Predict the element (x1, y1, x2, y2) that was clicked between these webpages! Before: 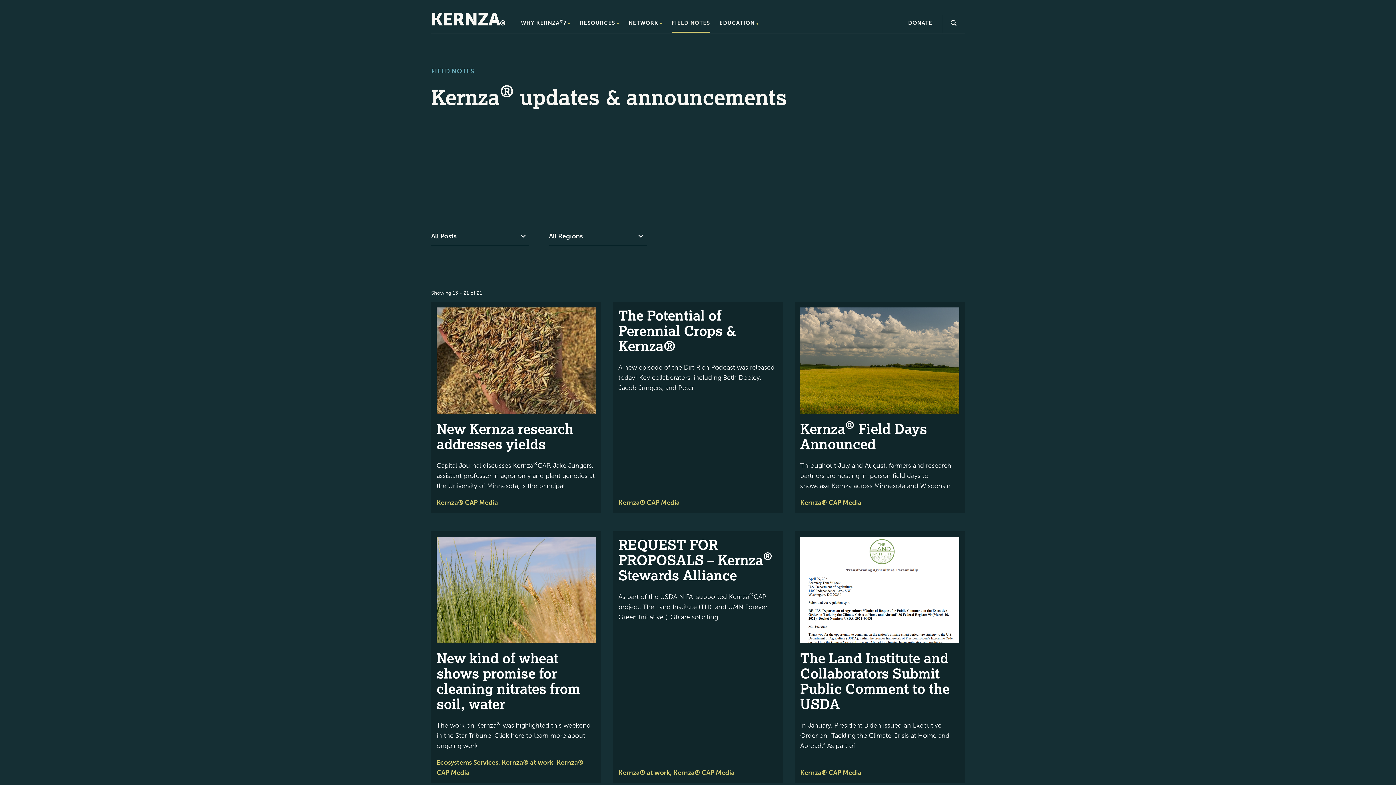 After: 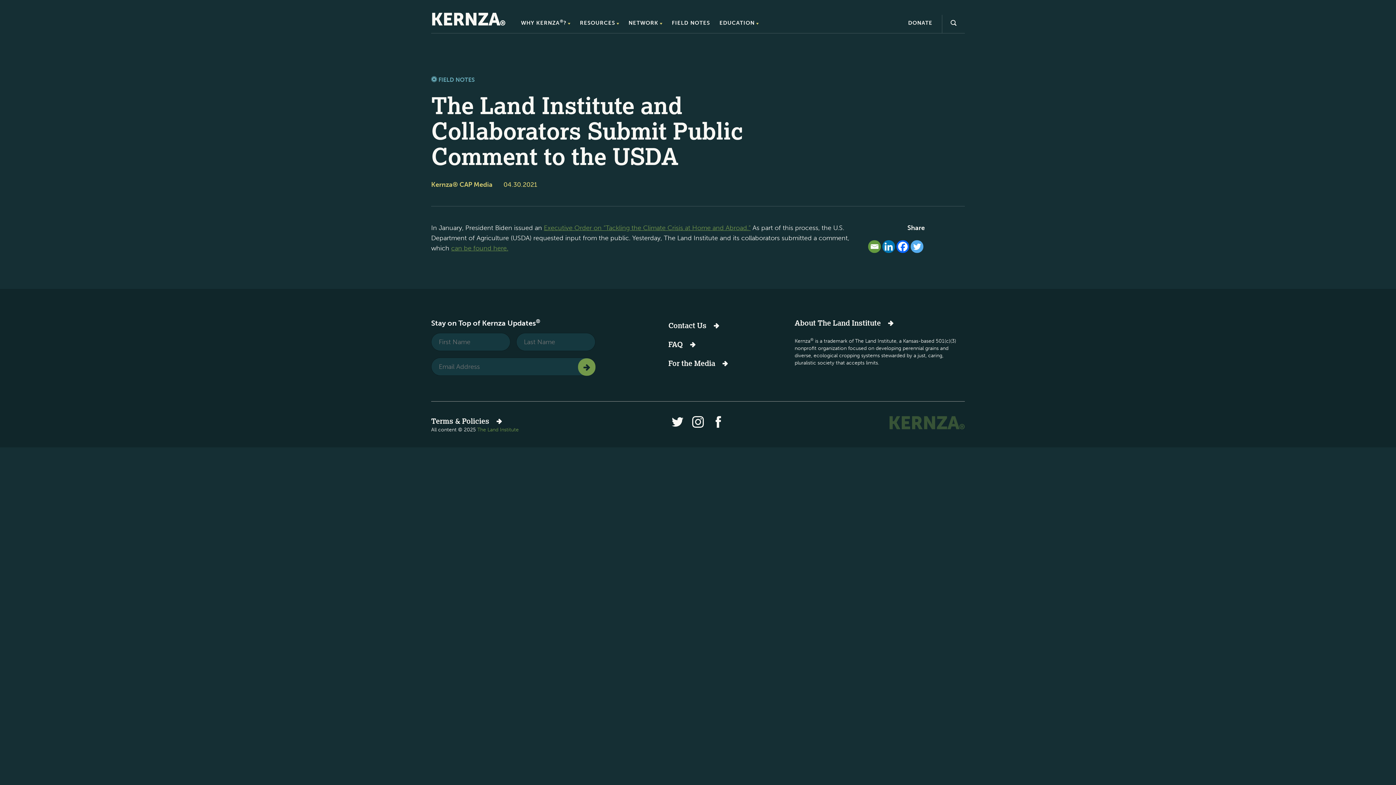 Action: label: The Land Institute and Collaborators Submit Public Comment to the USDA

In January, President Biden issued an Executive Order on “Tackling the Climate Crisis at Home and Abroad.” As part of

Kernza® CAP Media bbox: (794, 531, 965, 783)